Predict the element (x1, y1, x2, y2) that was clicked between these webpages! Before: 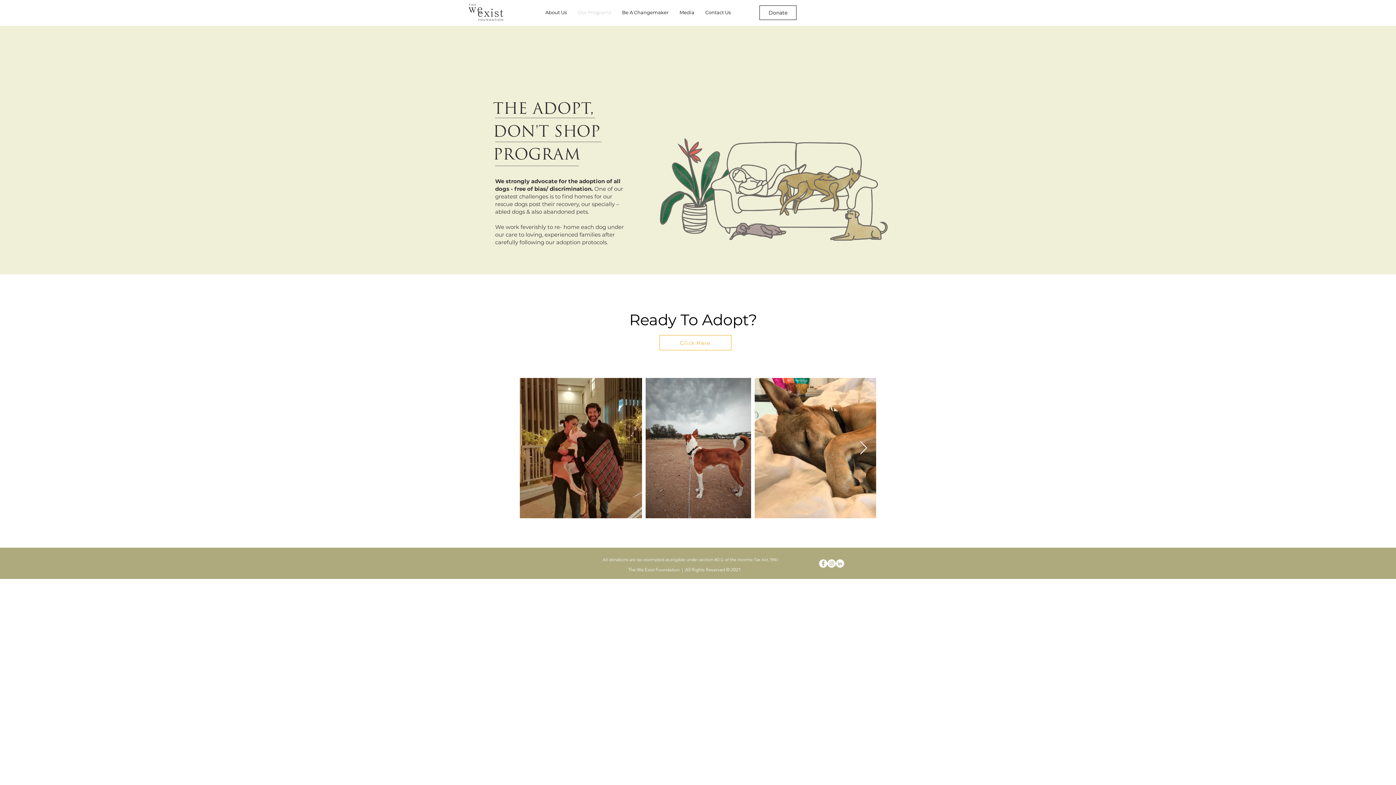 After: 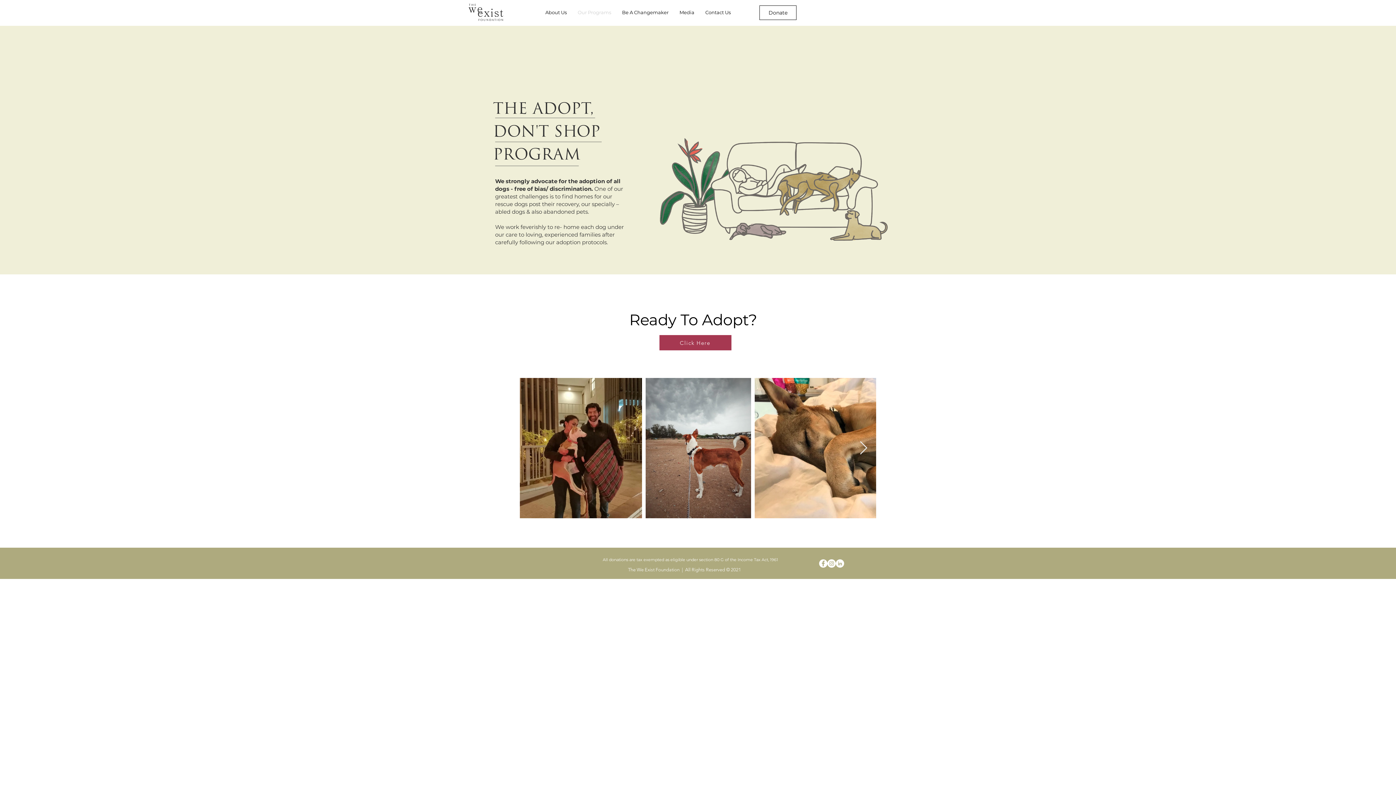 Action: bbox: (659, 335, 731, 350) label: Click Here